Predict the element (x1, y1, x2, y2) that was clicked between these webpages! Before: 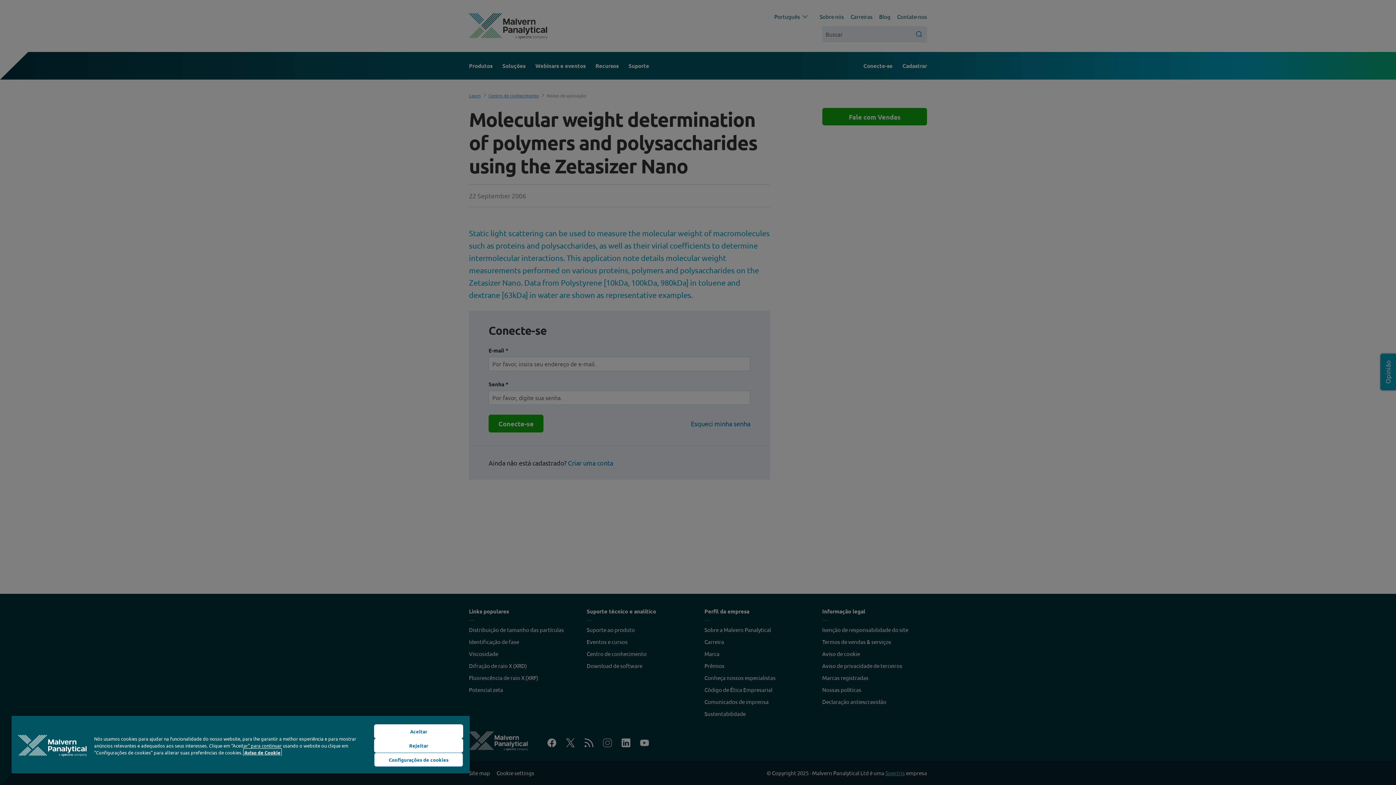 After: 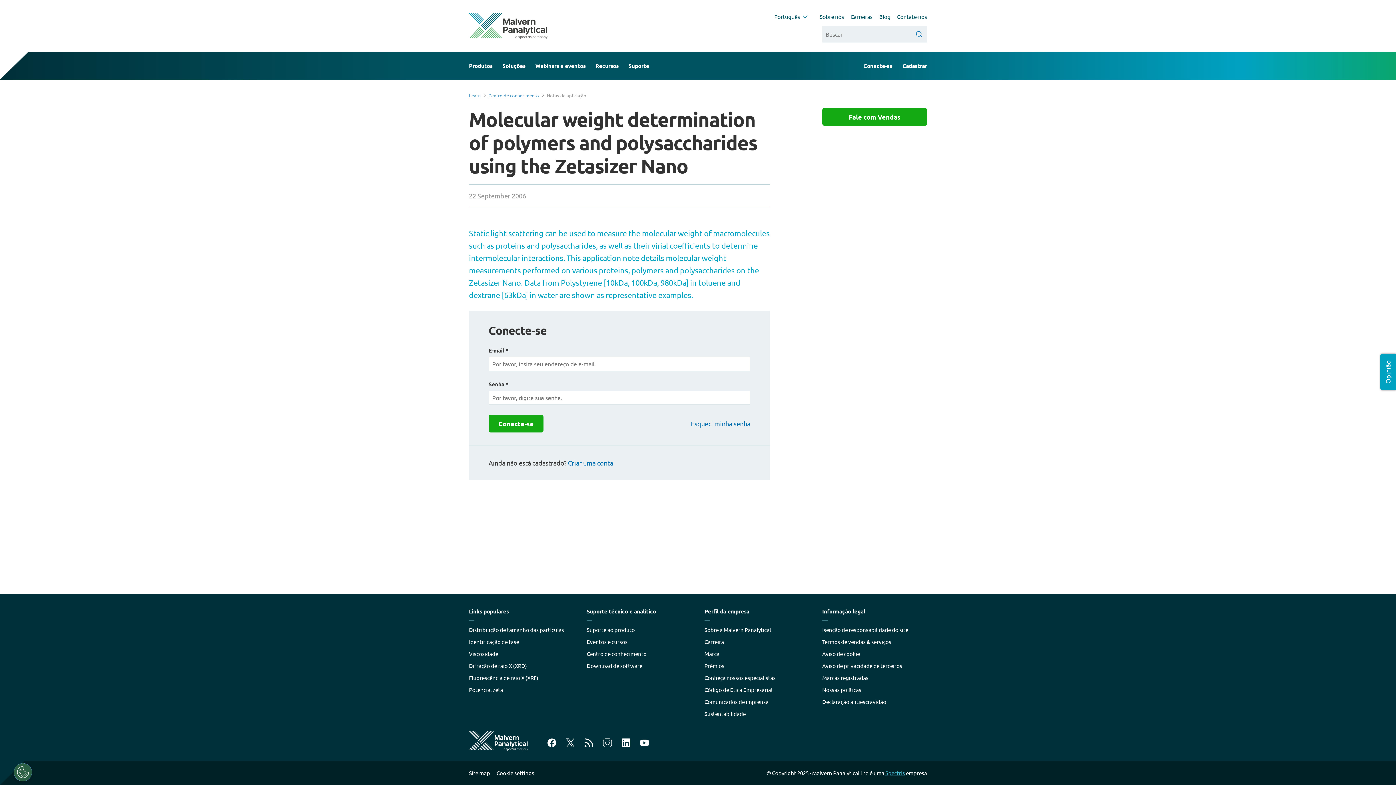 Action: bbox: (374, 738, 463, 753) label: Rejeitar